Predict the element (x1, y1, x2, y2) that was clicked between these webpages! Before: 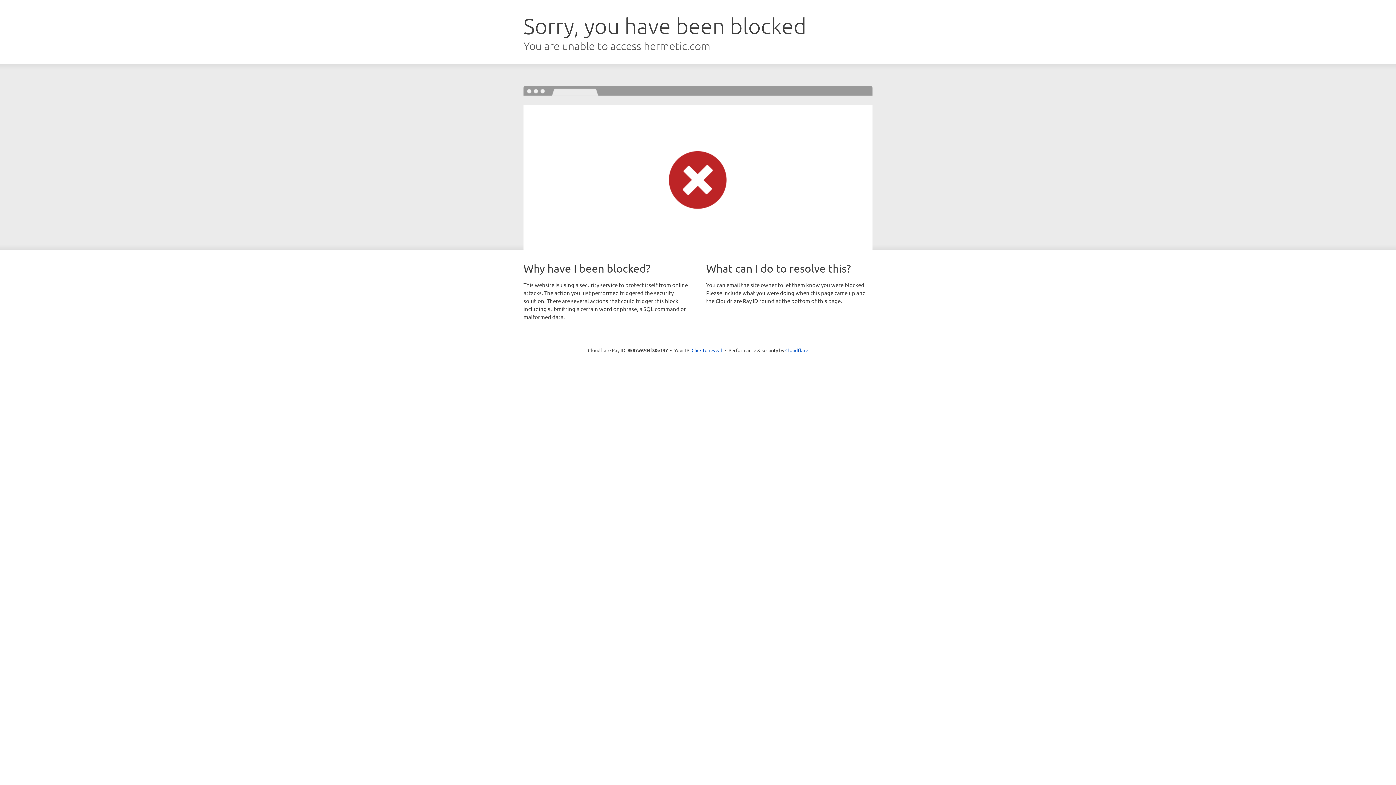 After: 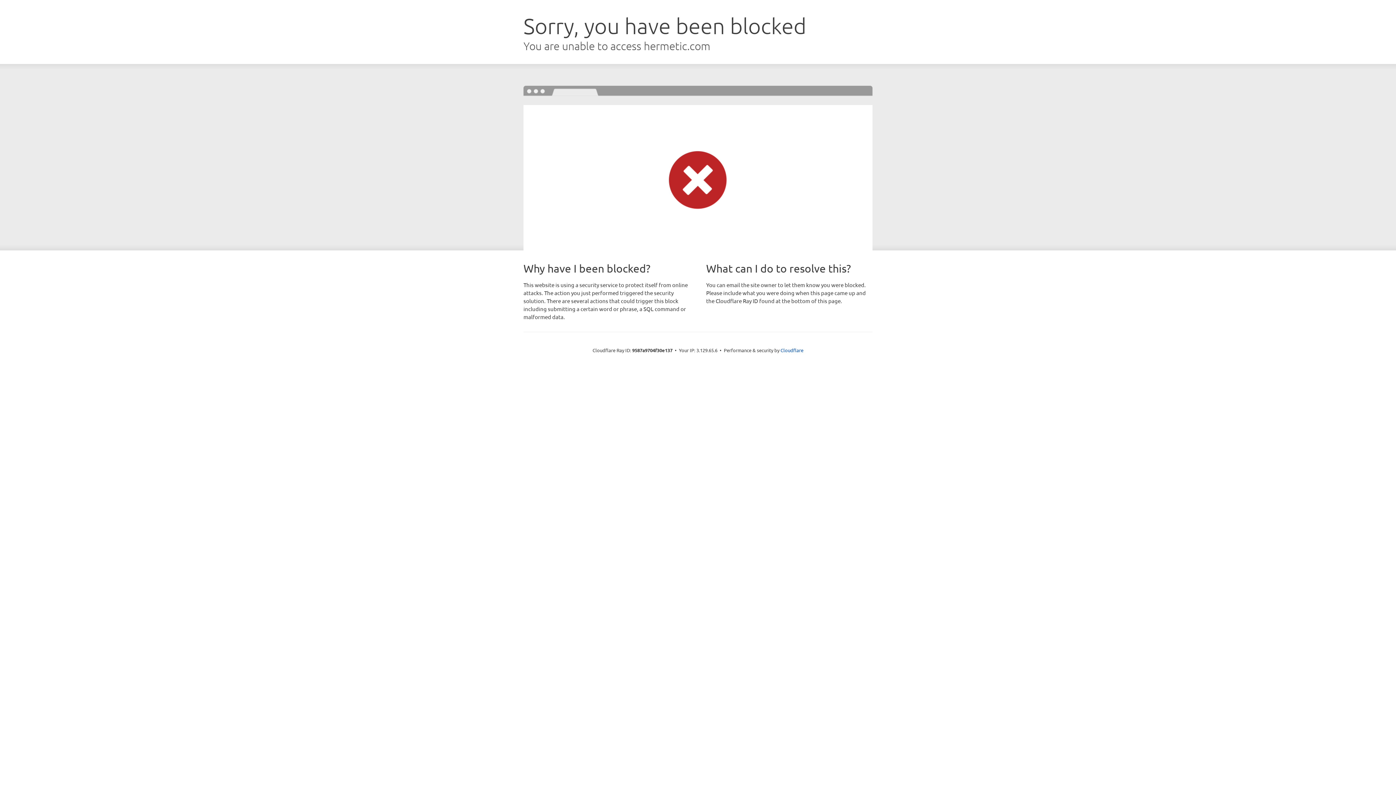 Action: label: Click to reveal bbox: (691, 346, 722, 353)